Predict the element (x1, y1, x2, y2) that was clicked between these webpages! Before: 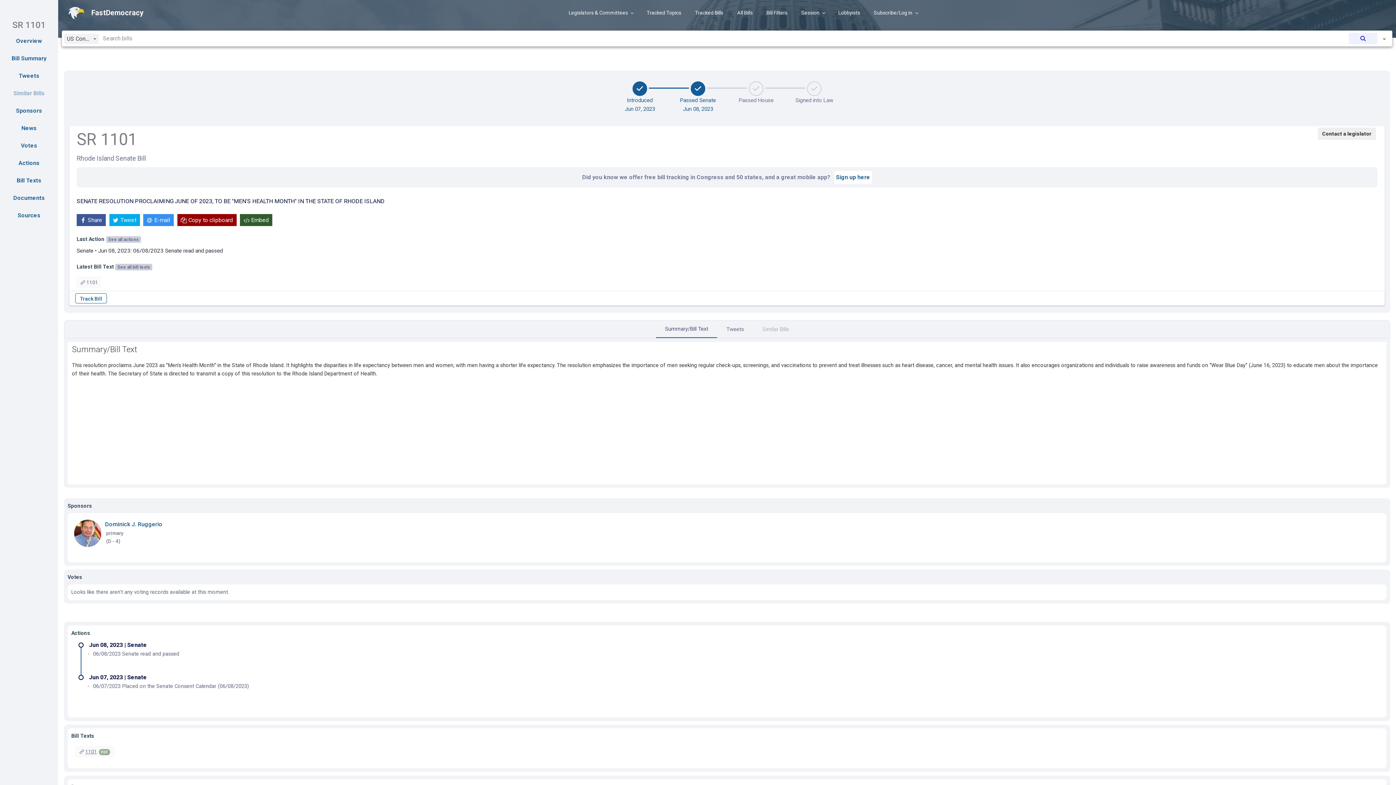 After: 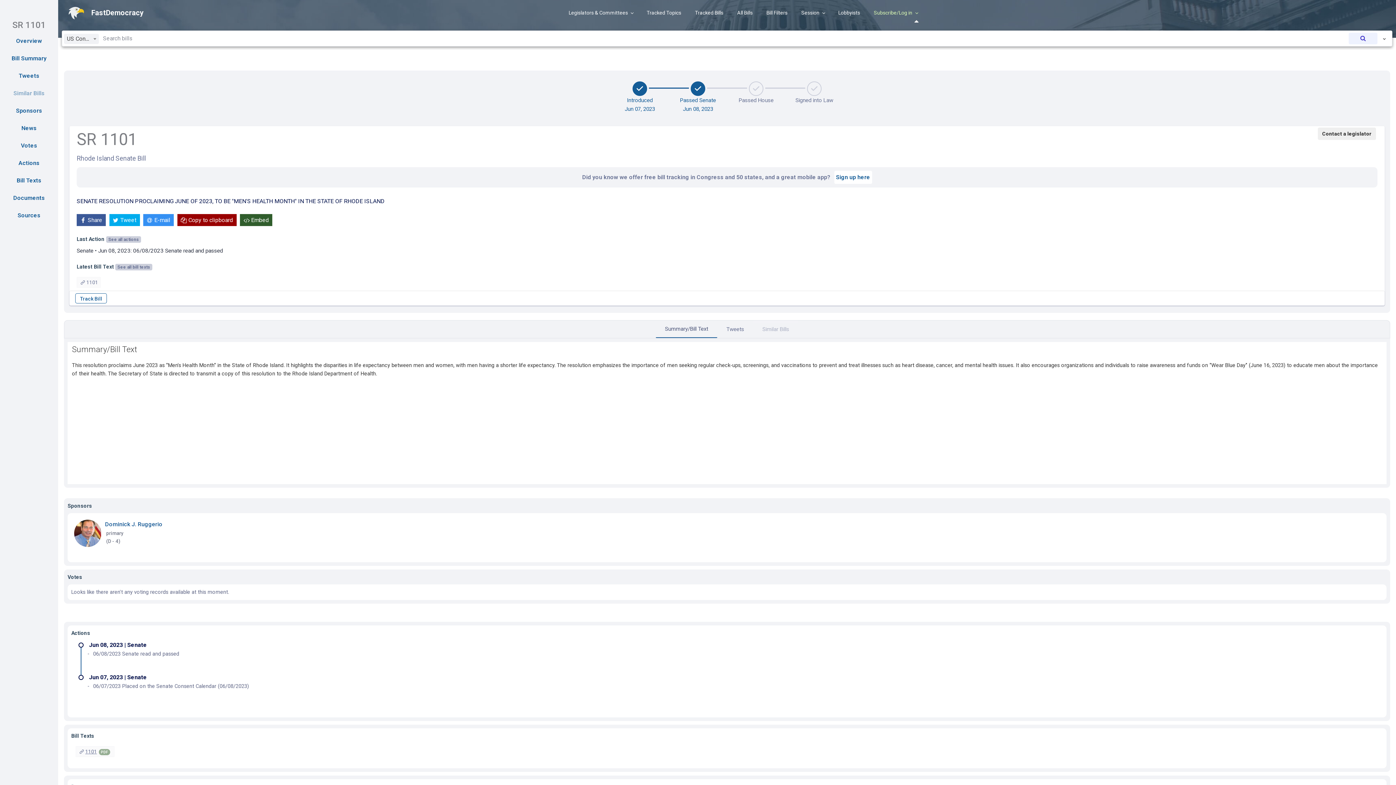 Action: label: Subscribe/Log in bbox: (867, 3, 923, 22)